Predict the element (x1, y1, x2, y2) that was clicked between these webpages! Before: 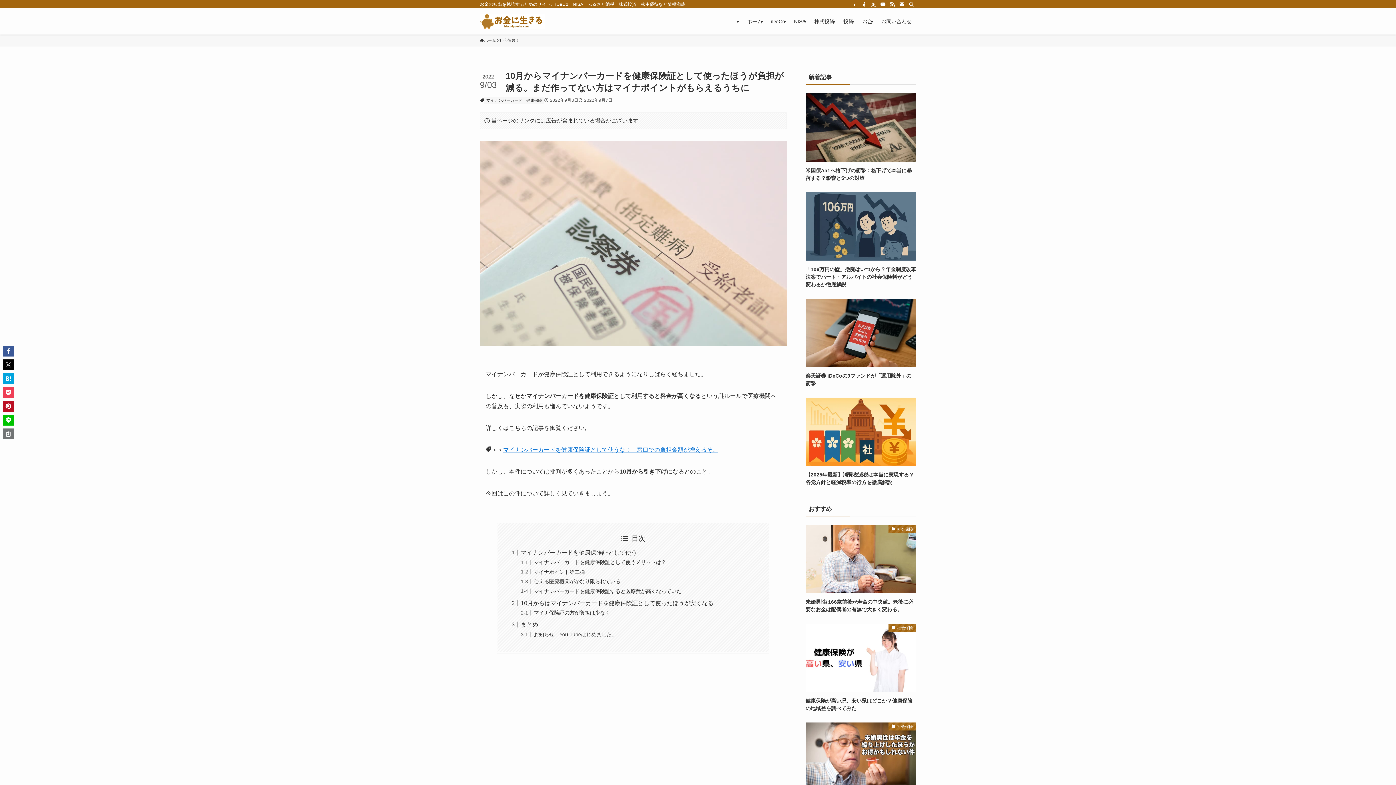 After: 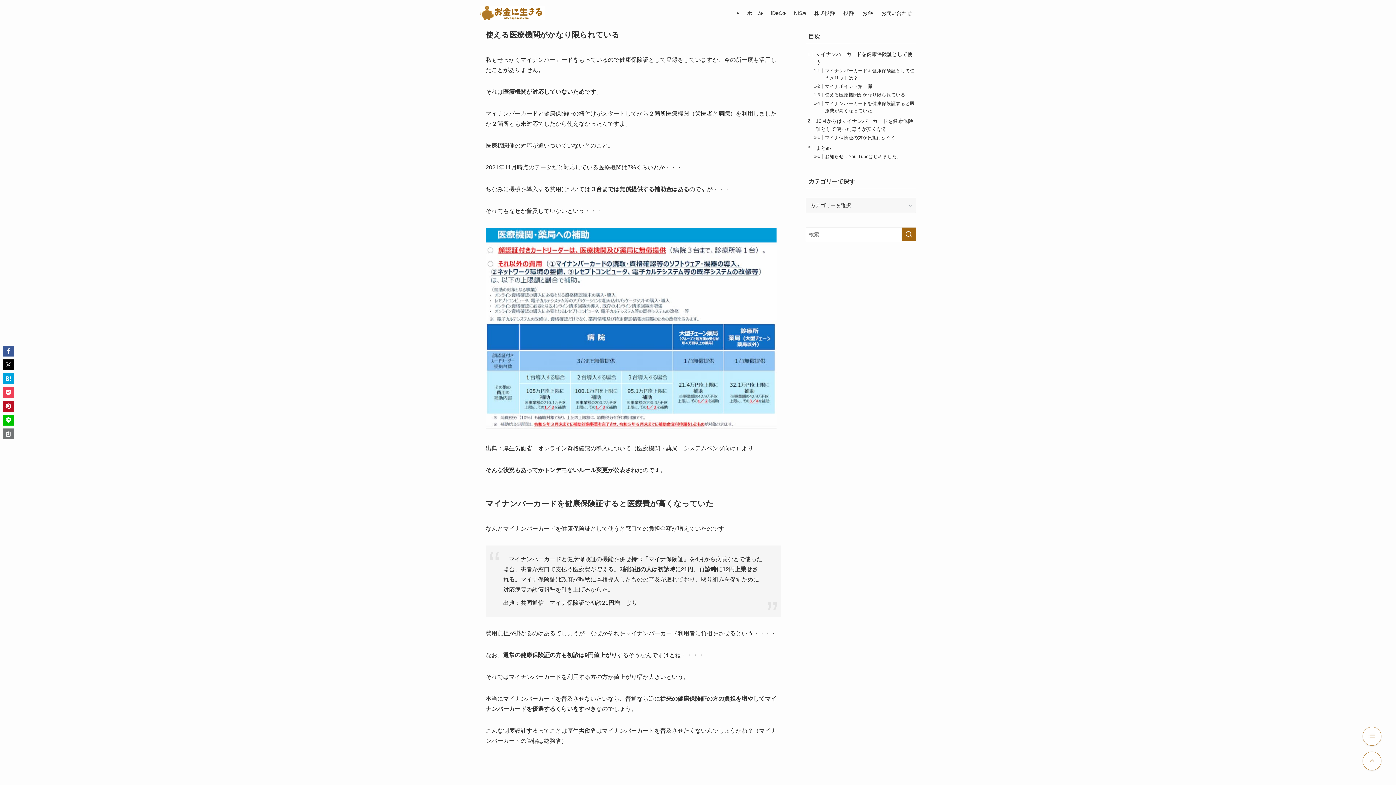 Action: label: 使える医療機関がかなり限られている bbox: (533, 579, 620, 584)